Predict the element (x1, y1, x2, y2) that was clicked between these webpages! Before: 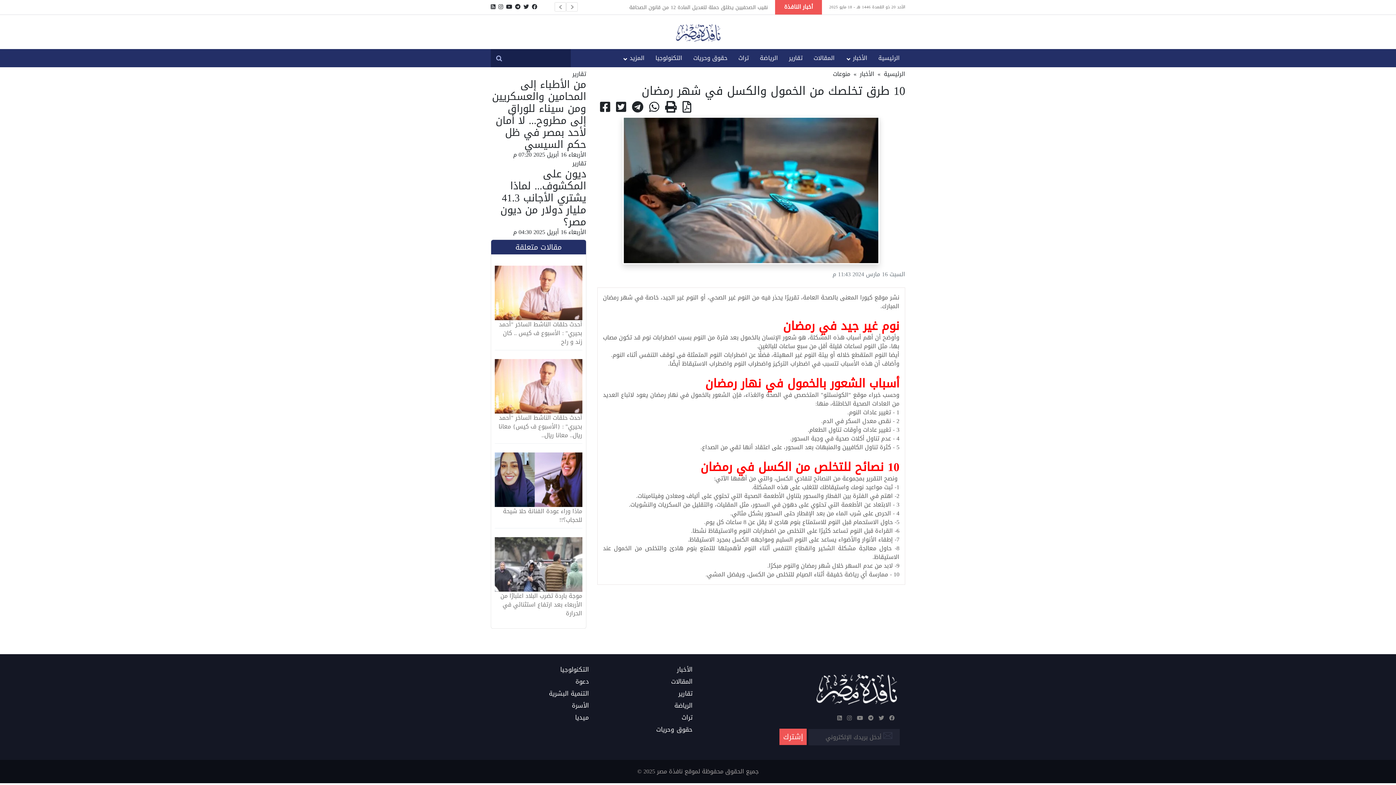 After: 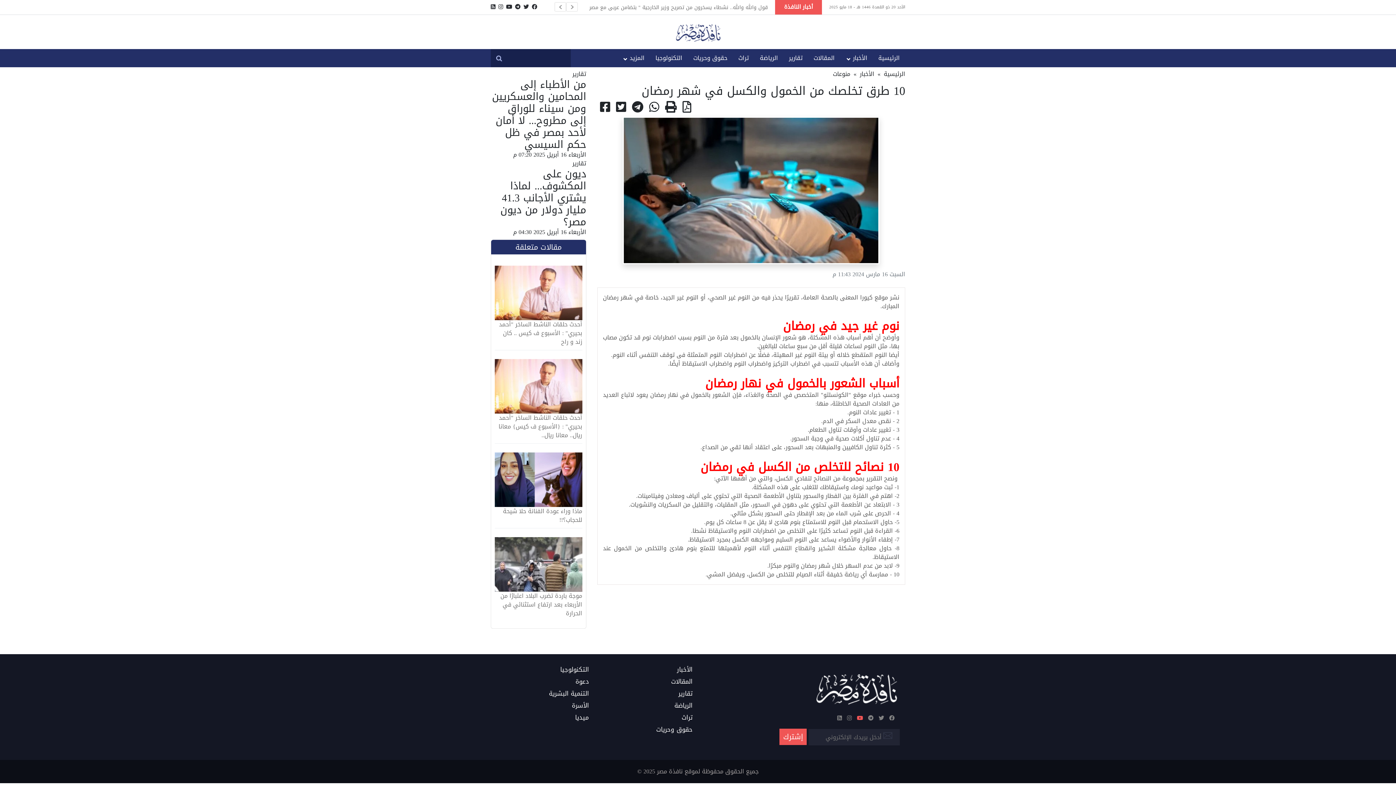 Action: bbox: (857, 713, 863, 723)